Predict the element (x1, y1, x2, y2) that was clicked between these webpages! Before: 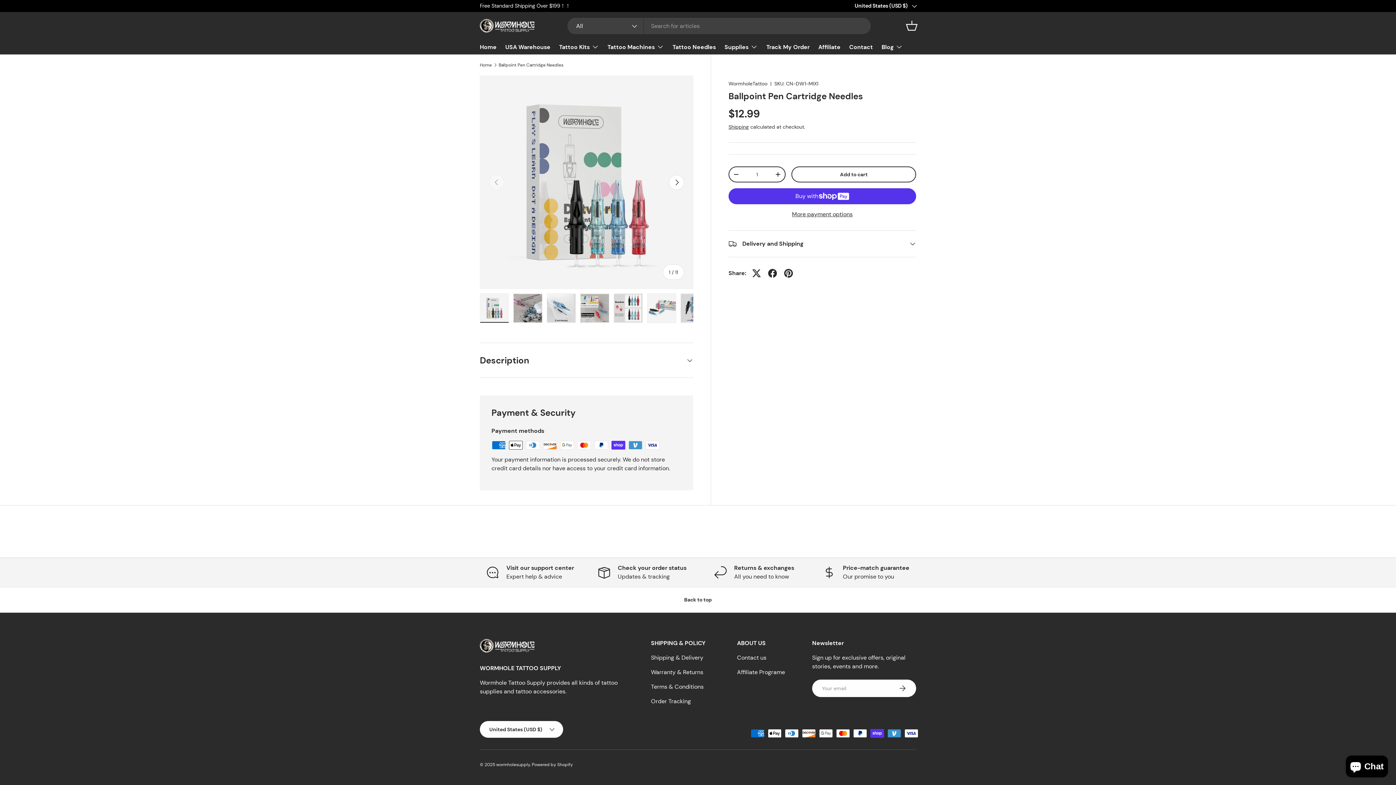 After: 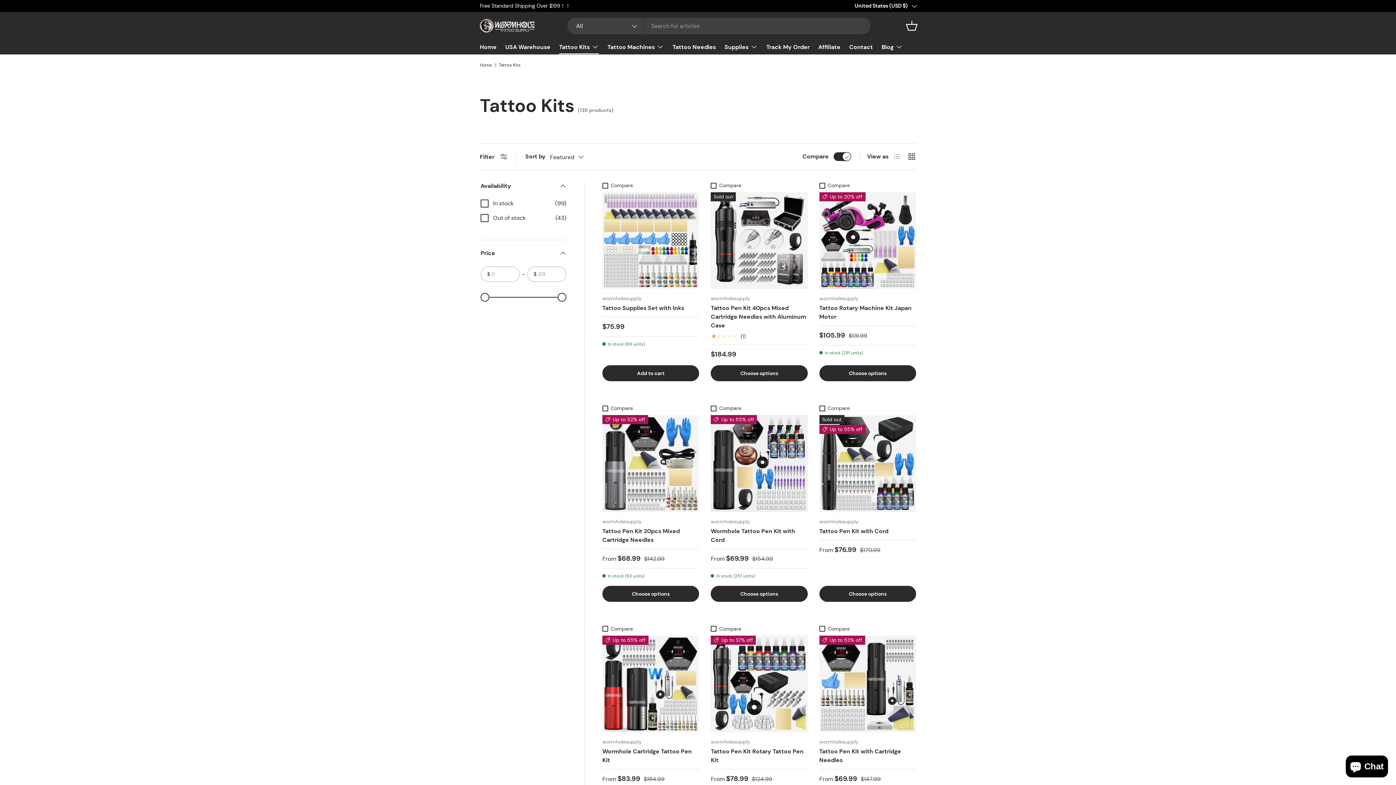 Action: bbox: (559, 39, 598, 54) label: Tattoo Kits